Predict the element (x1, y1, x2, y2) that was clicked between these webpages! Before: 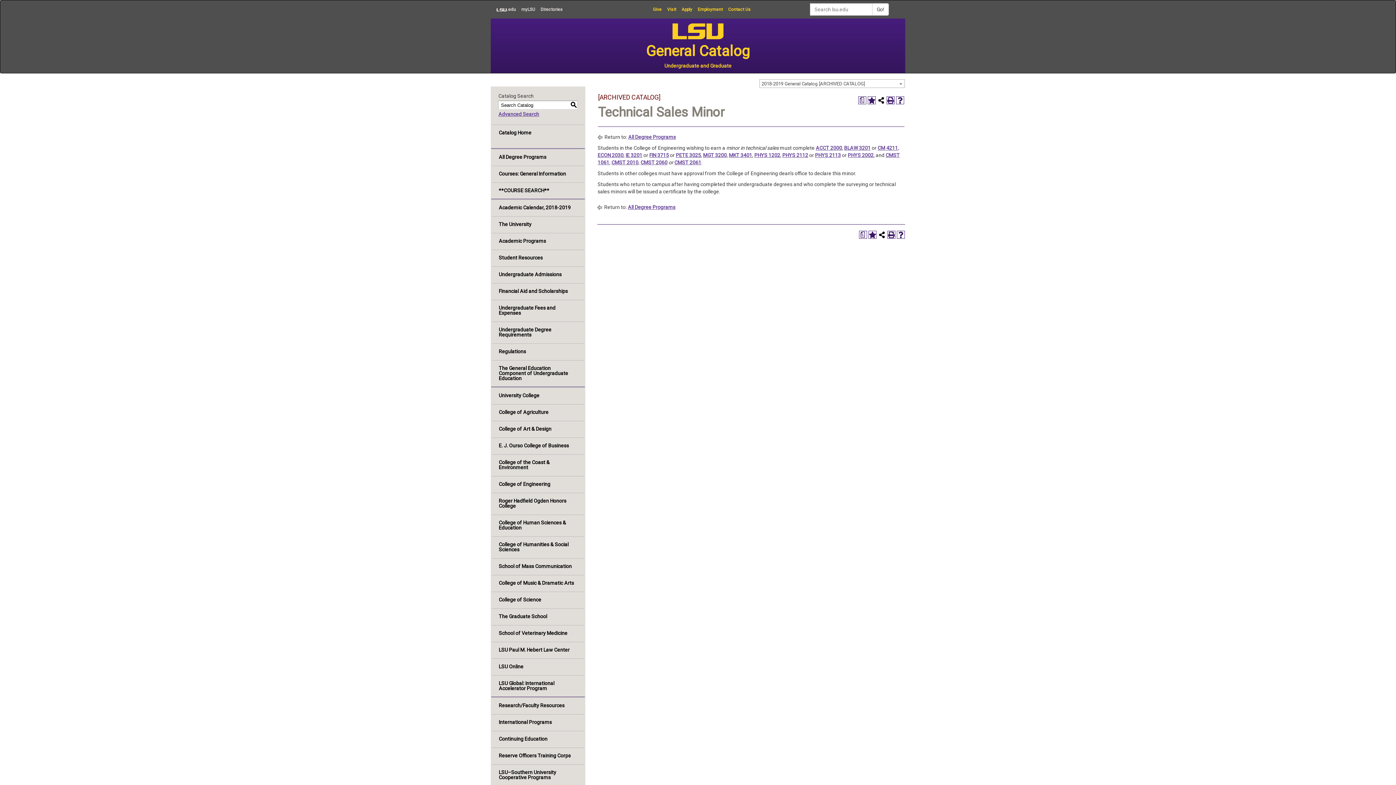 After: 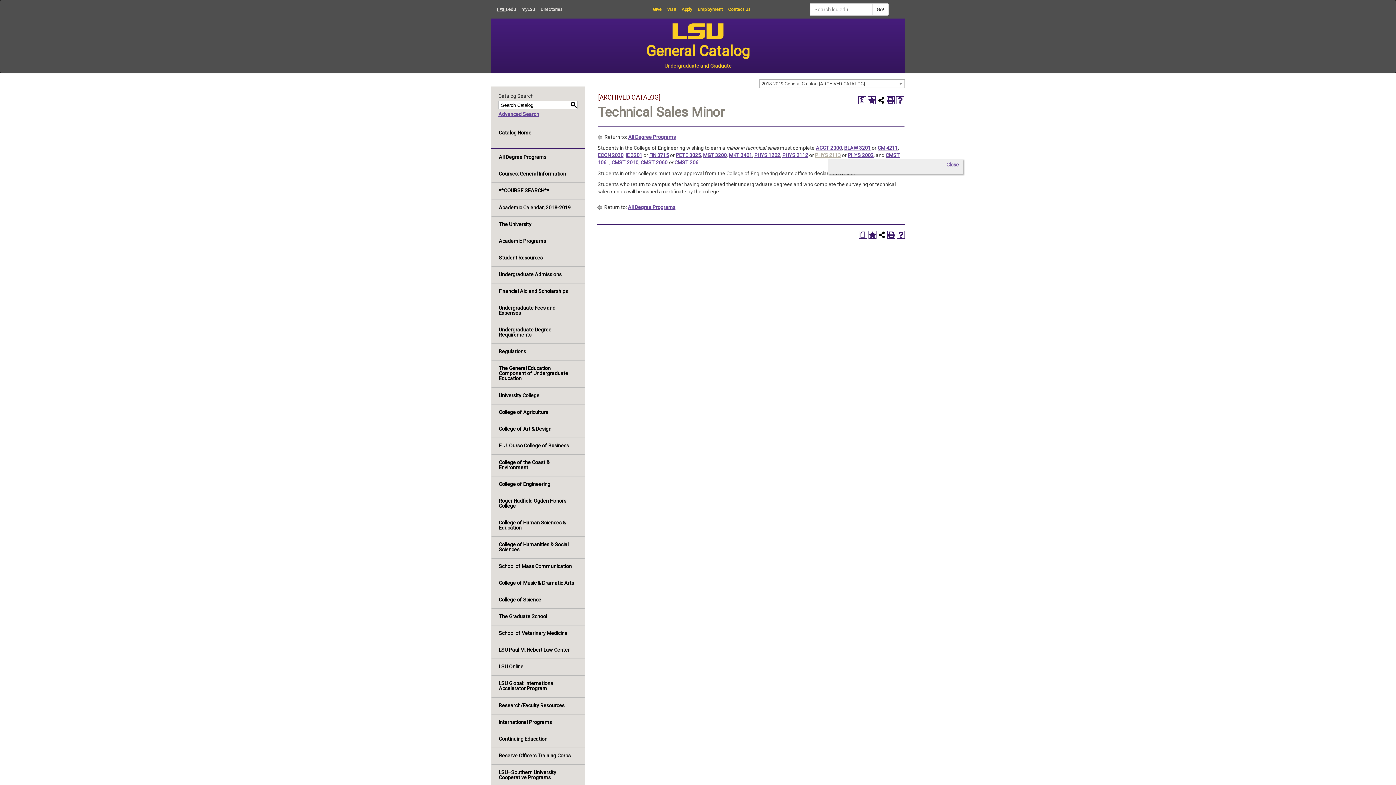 Action: label: PHYS 2113 bbox: (815, 152, 841, 158)